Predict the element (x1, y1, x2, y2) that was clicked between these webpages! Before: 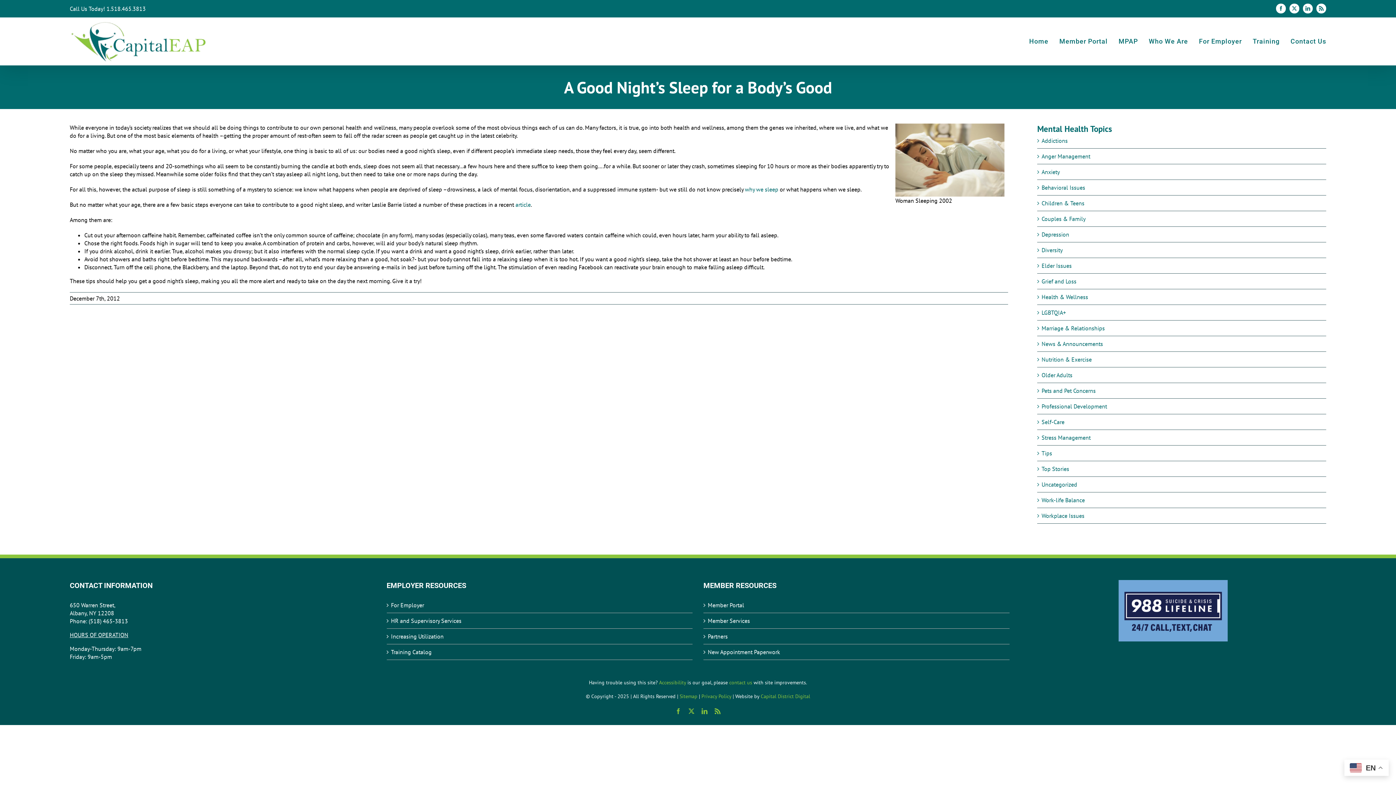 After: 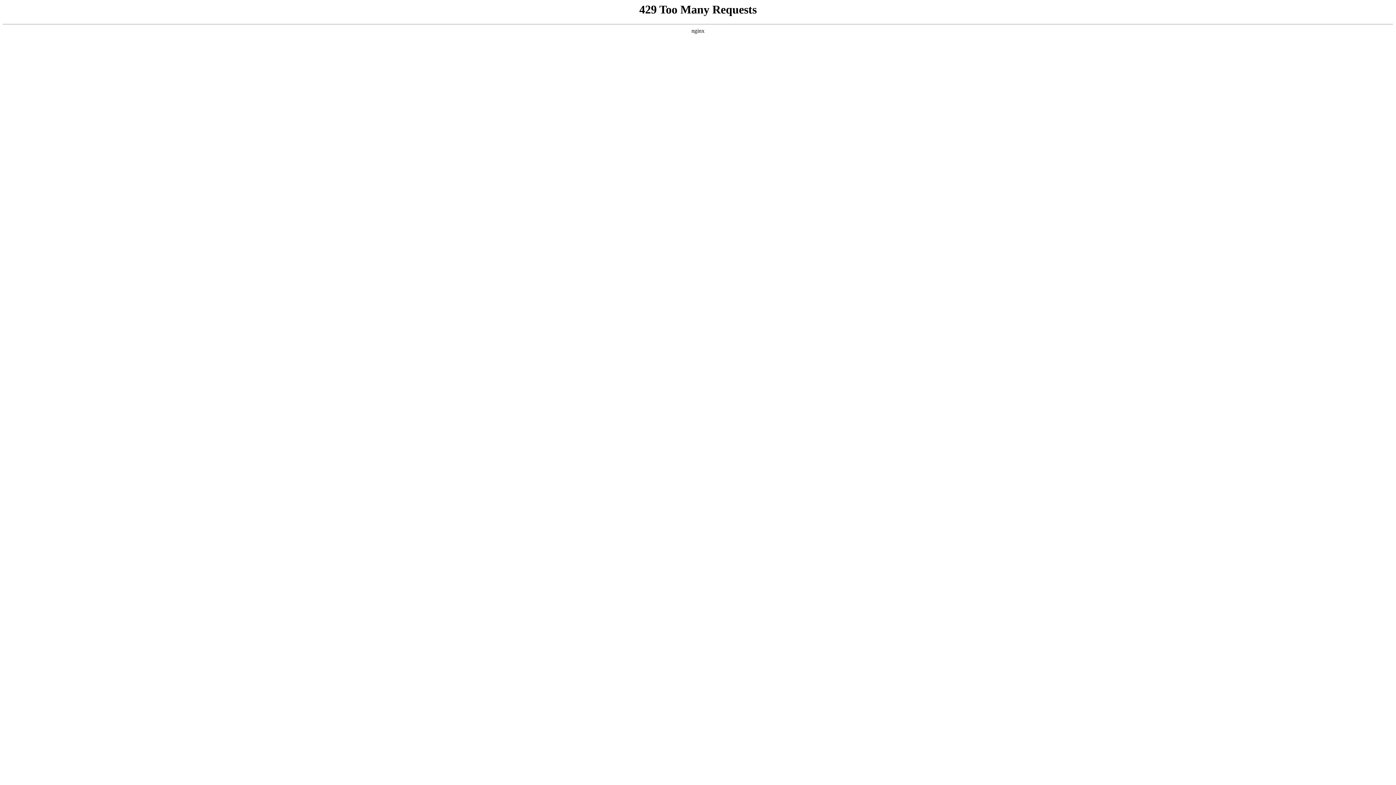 Action: label: Depression bbox: (1041, 230, 1322, 238)